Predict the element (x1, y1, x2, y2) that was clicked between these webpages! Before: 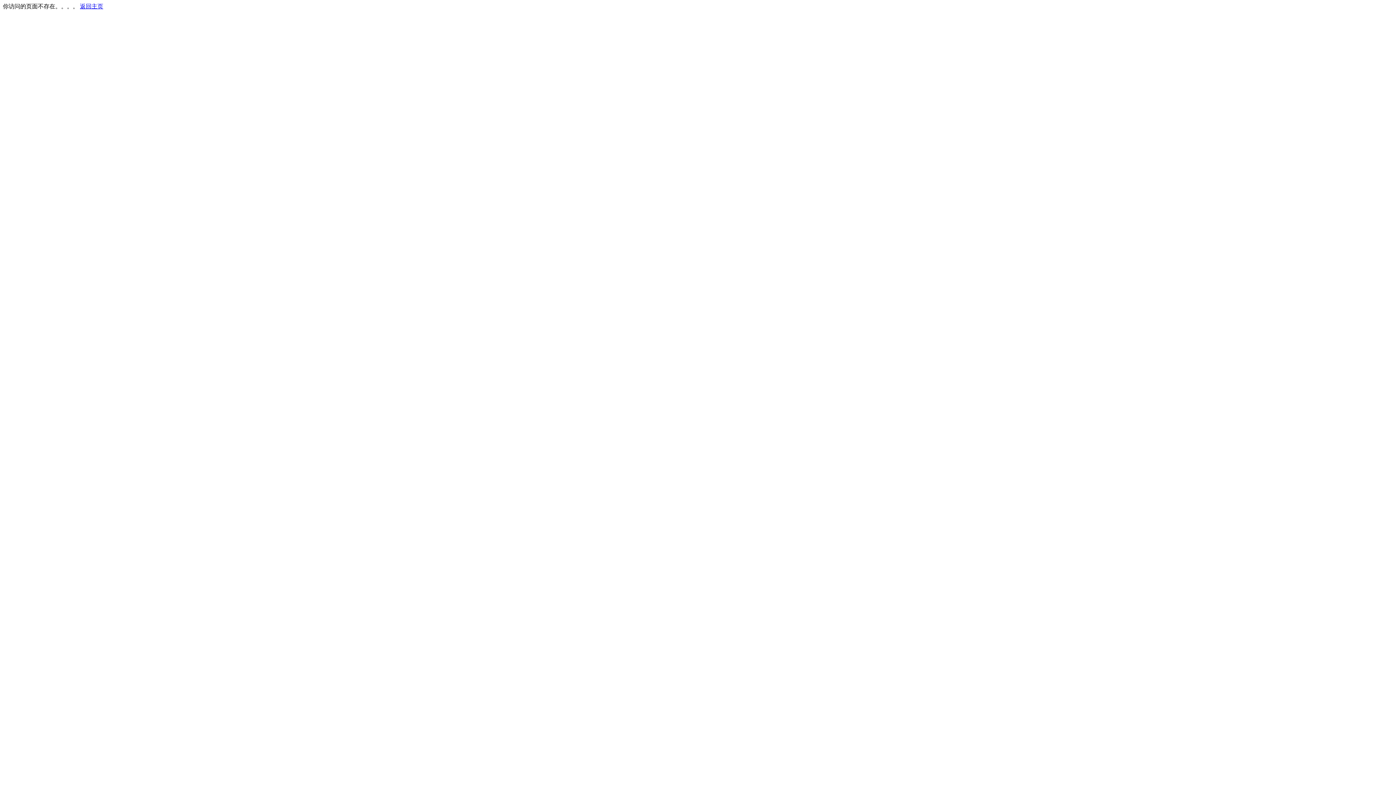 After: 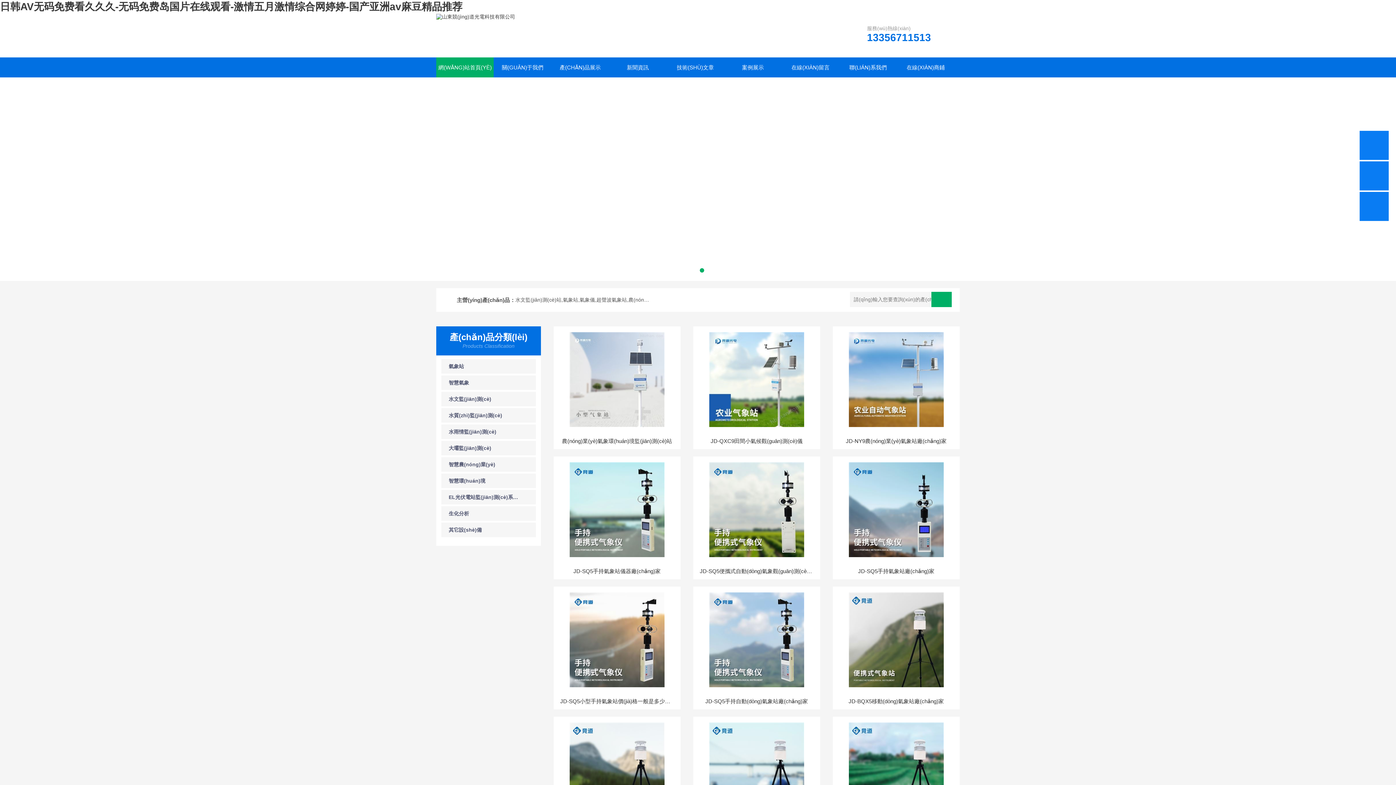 Action: bbox: (80, 3, 103, 9) label: 返回主页